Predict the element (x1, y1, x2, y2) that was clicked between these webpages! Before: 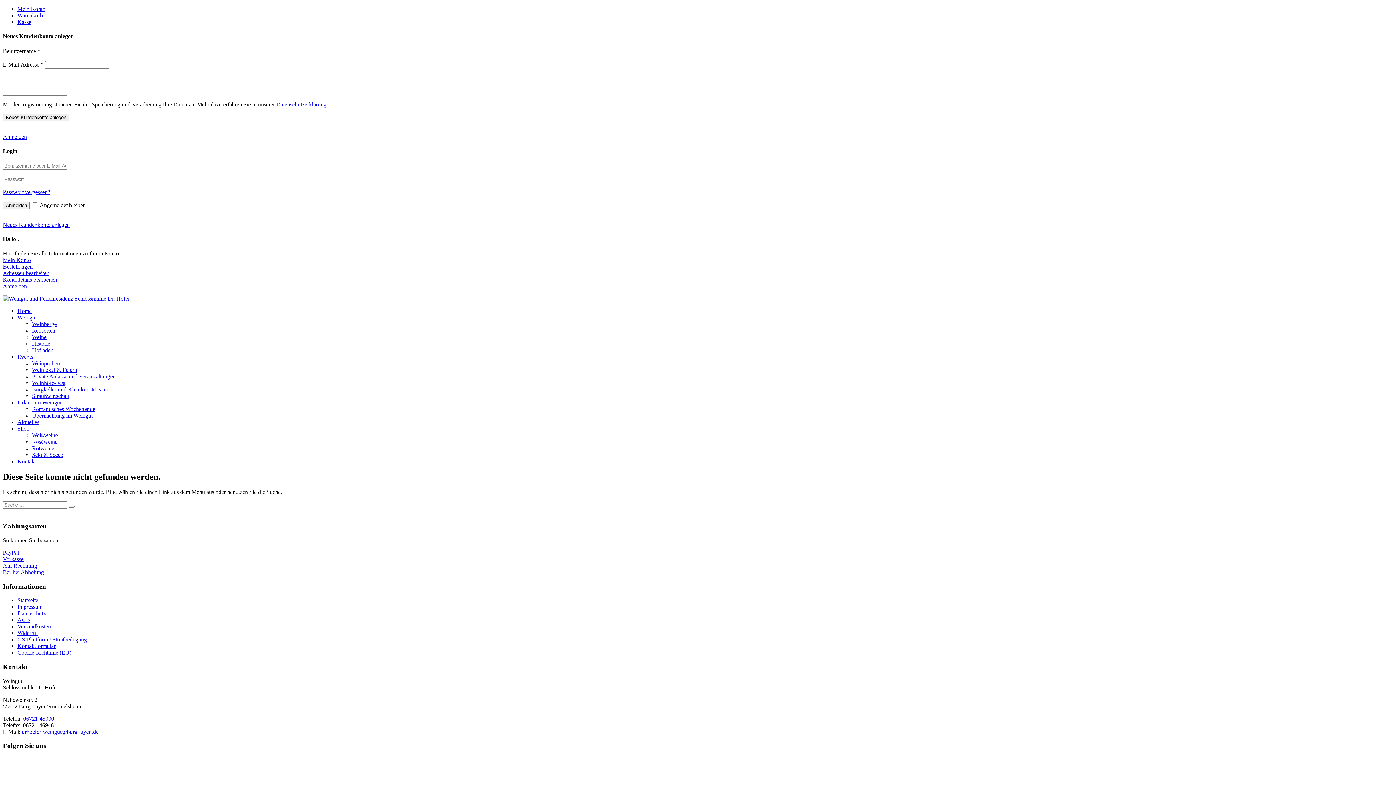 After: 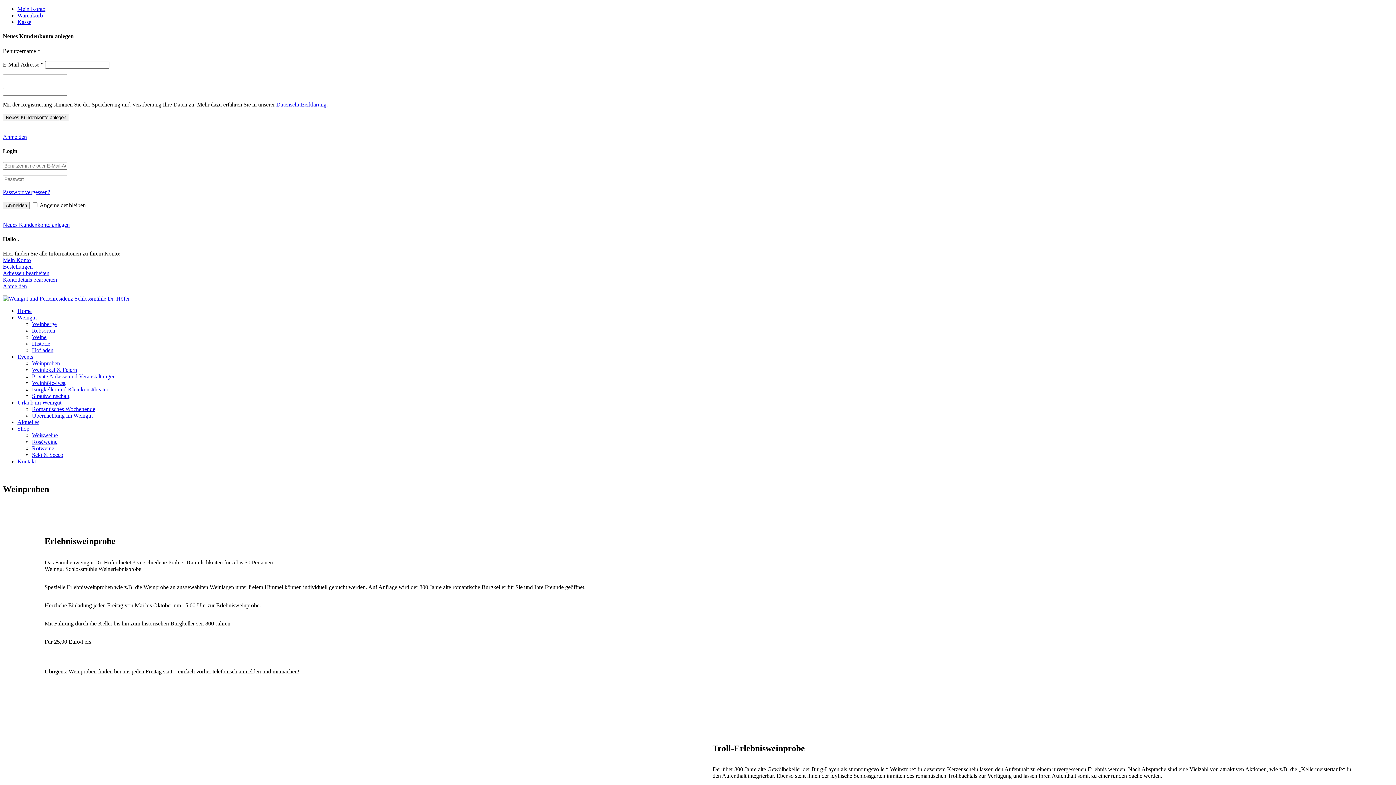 Action: bbox: (32, 360, 60, 366) label: Weinproben